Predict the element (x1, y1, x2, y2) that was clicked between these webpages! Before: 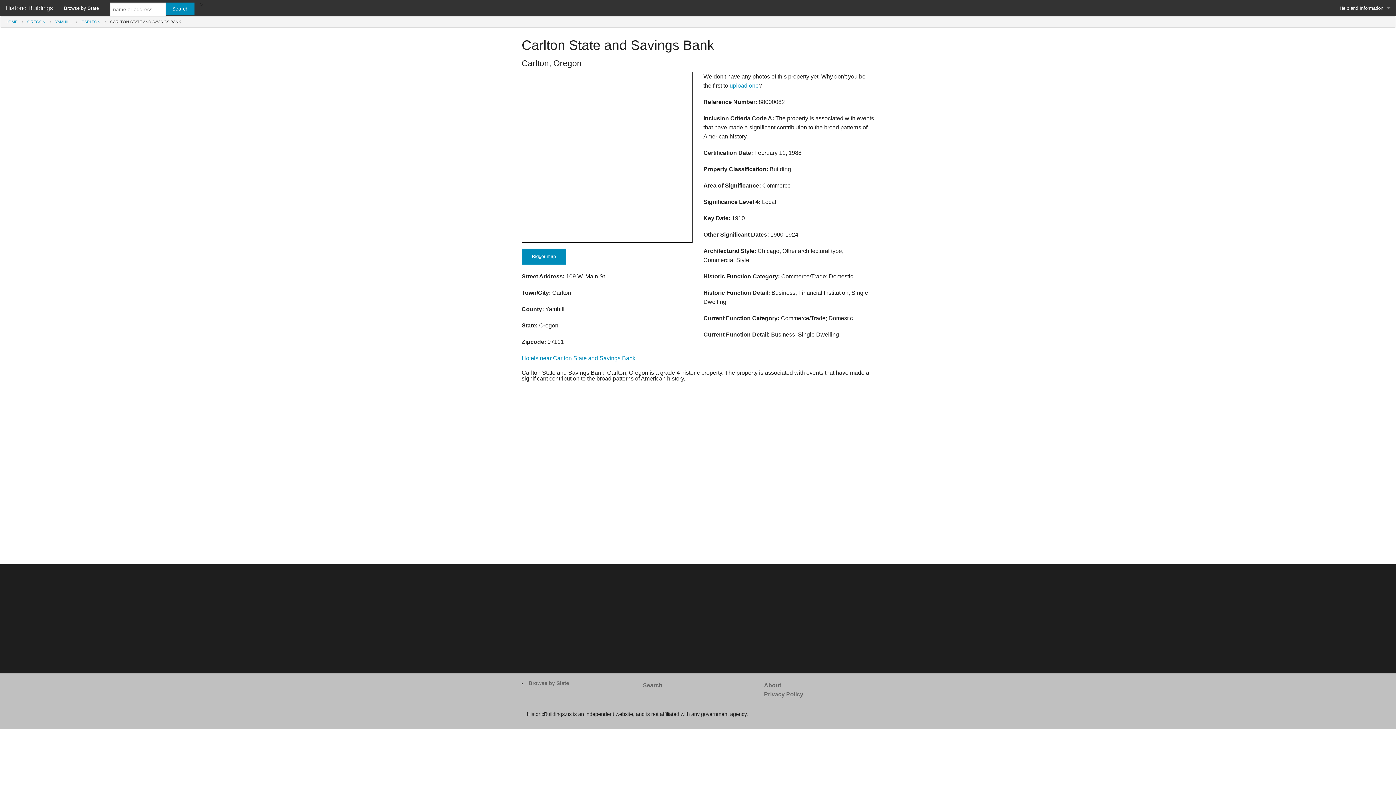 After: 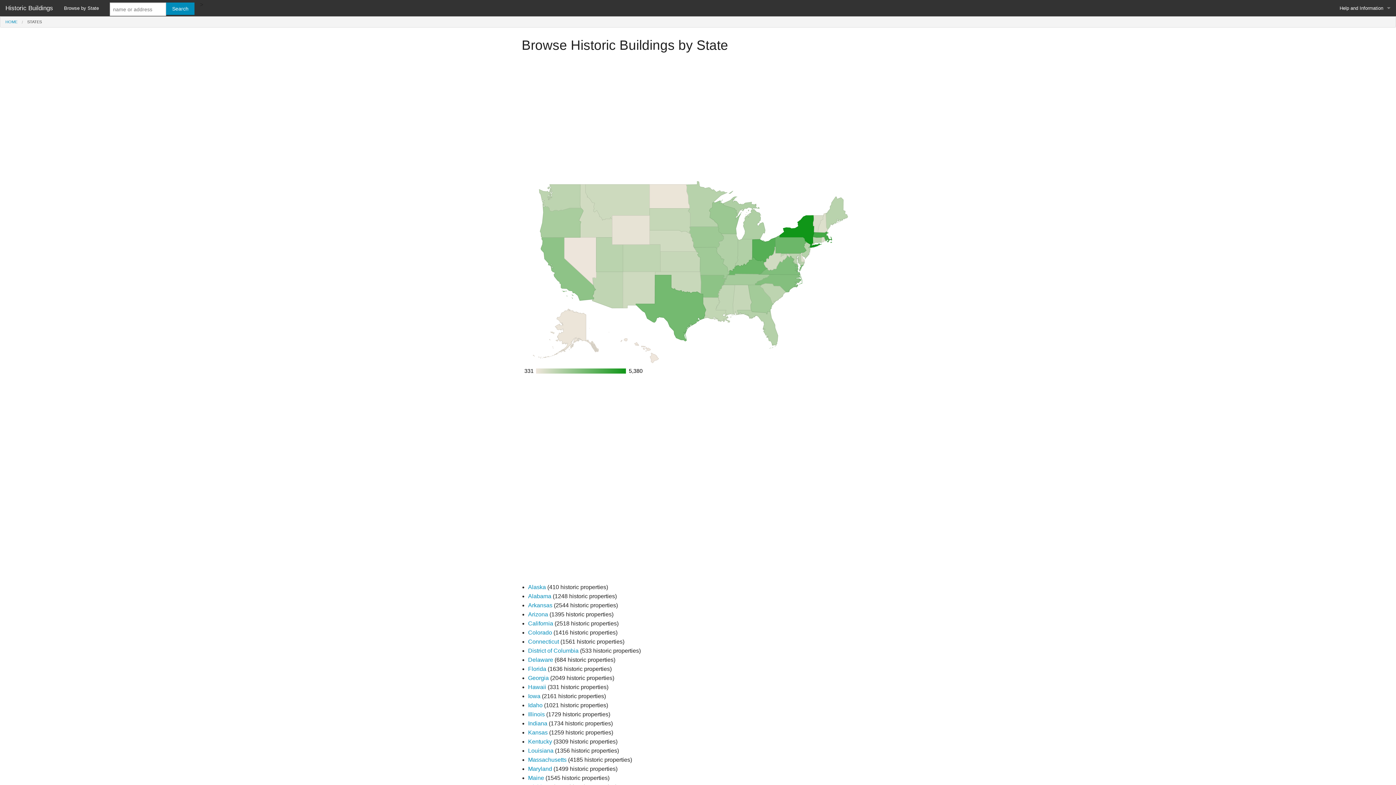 Action: bbox: (528, 680, 569, 686) label: Browse by State